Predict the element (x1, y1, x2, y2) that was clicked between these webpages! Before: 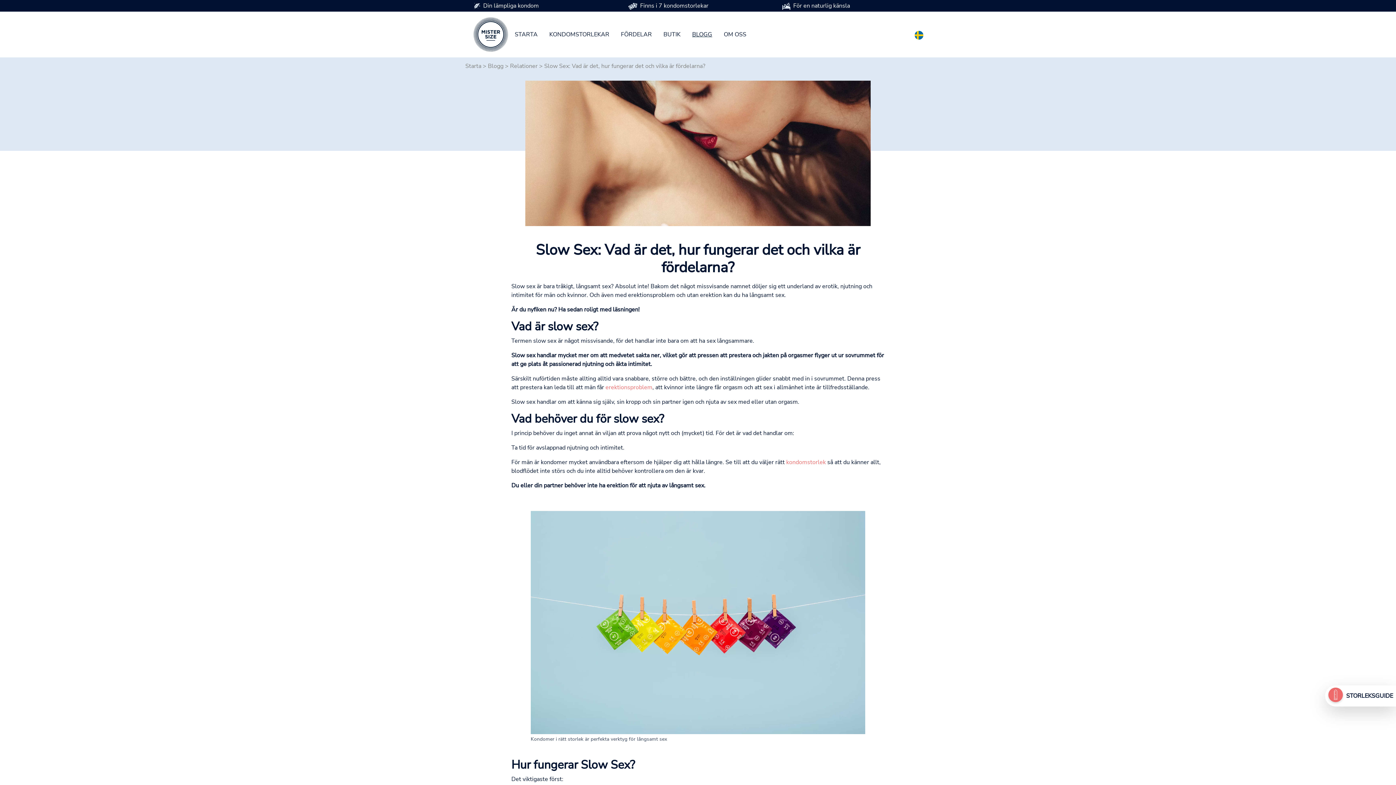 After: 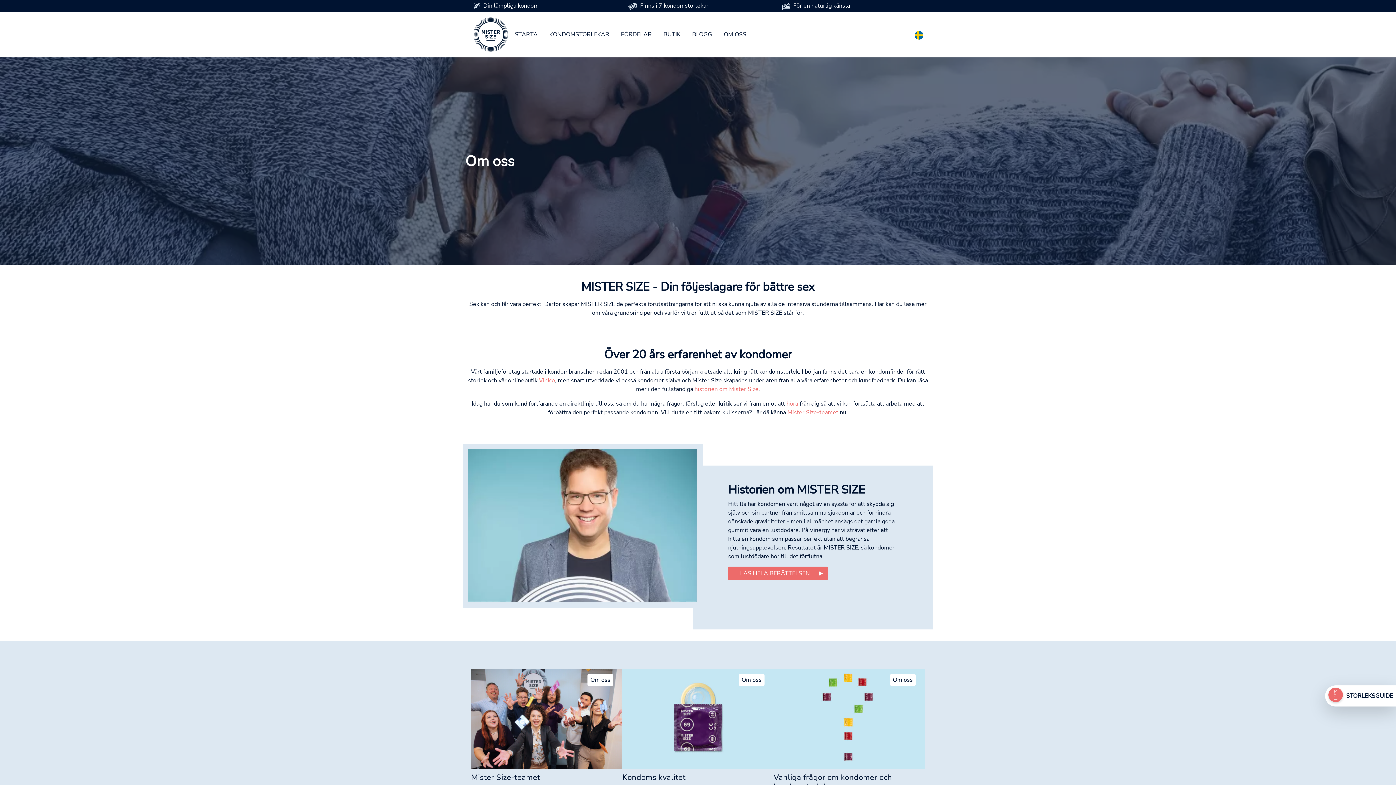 Action: bbox: (718, 27, 752, 41) label: OM OSS